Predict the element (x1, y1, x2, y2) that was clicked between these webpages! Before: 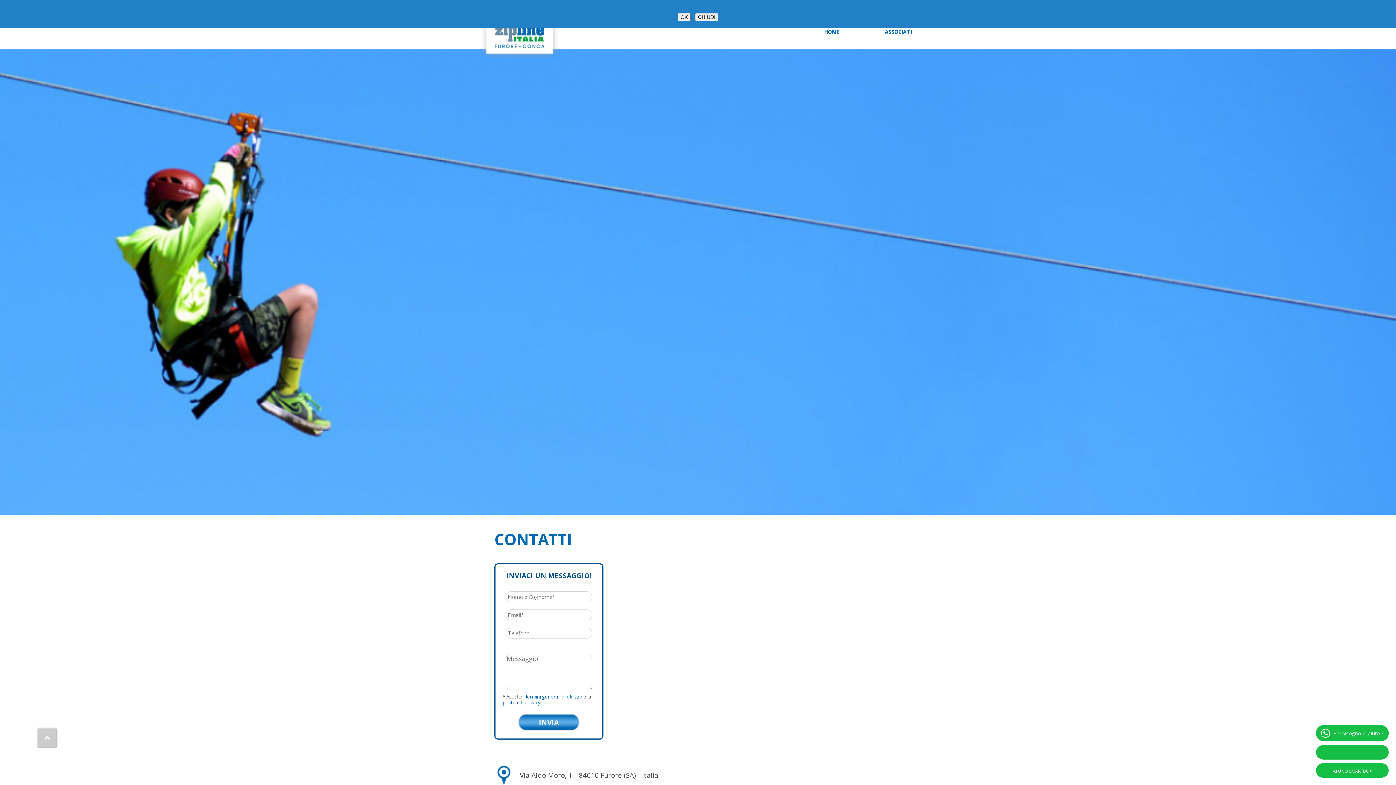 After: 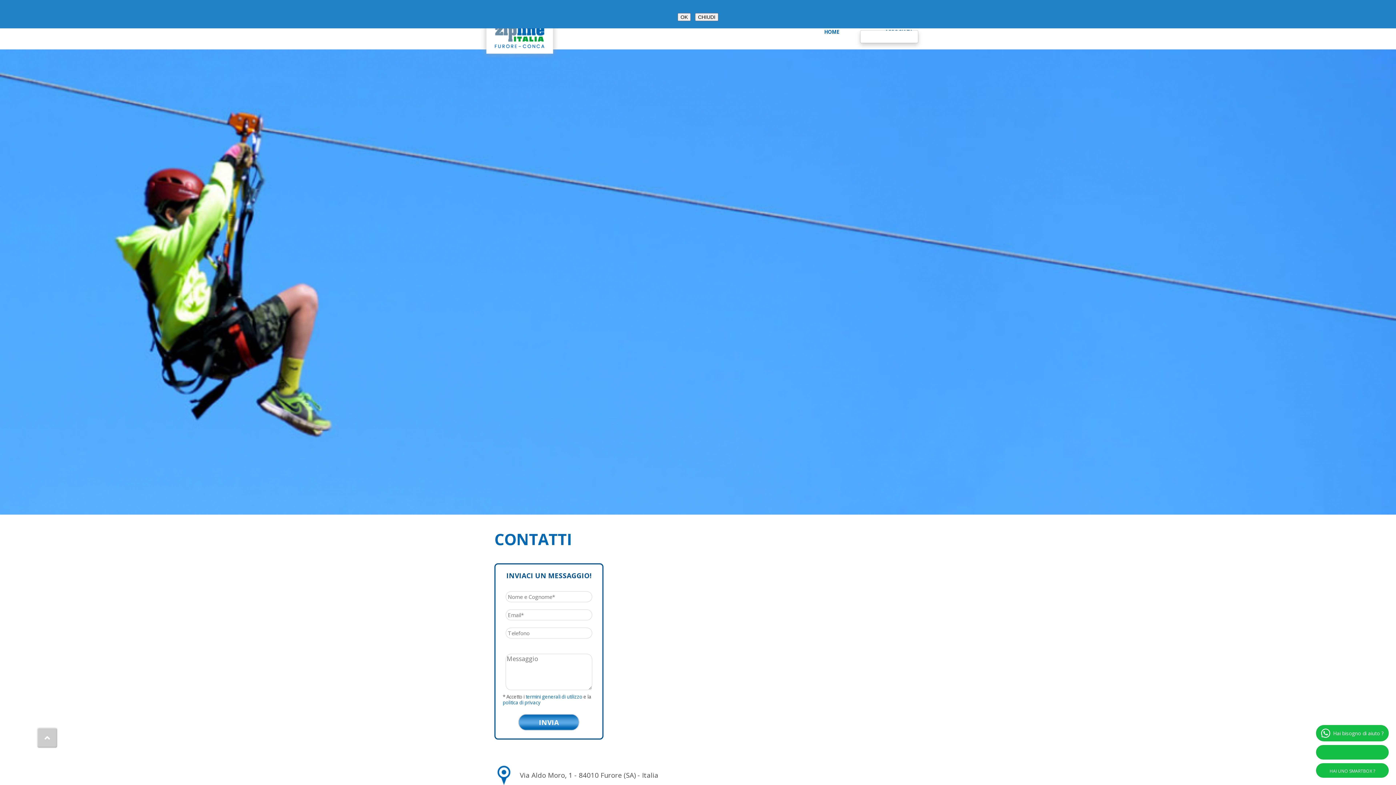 Action: bbox: (860, 26, 869, 30)